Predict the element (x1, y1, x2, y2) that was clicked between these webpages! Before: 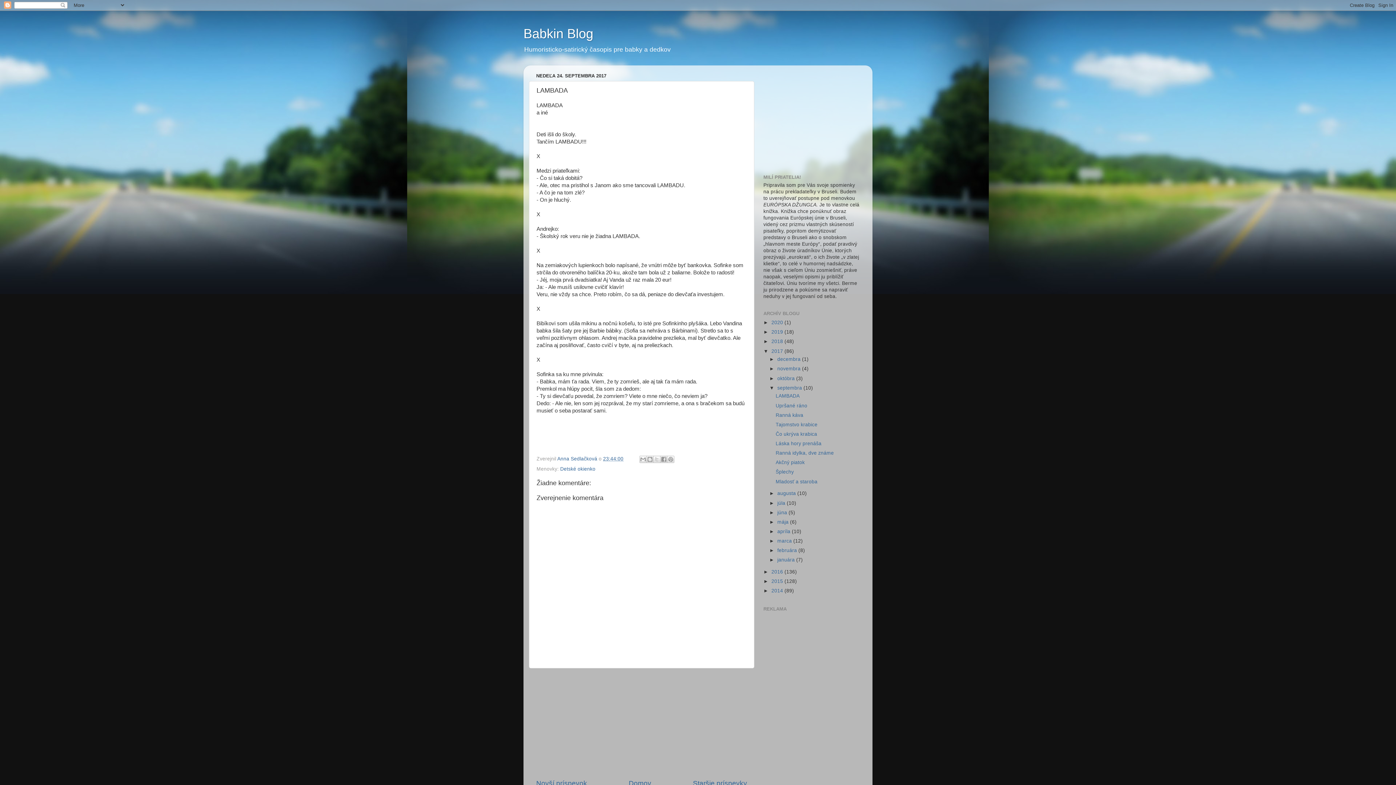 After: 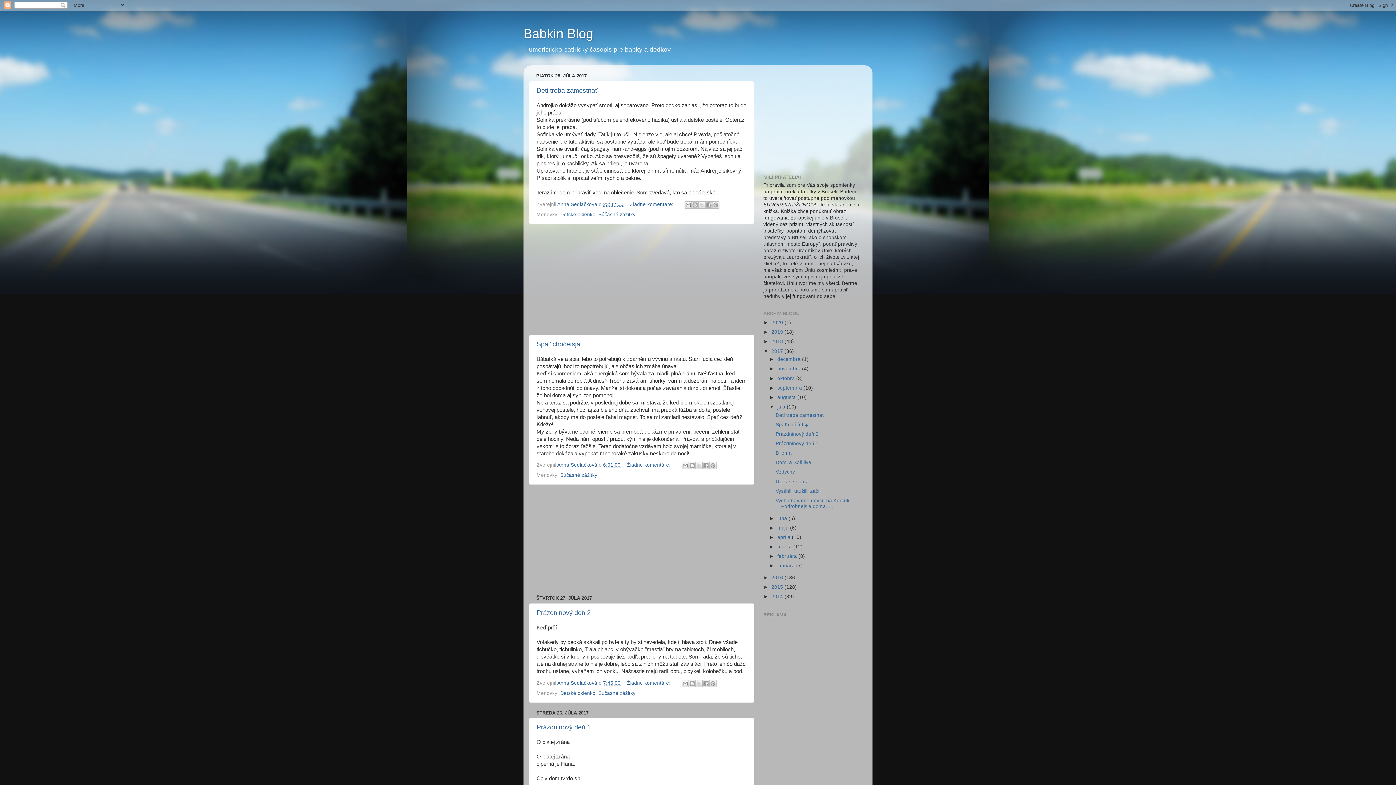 Action: label: júla  bbox: (777, 500, 786, 506)